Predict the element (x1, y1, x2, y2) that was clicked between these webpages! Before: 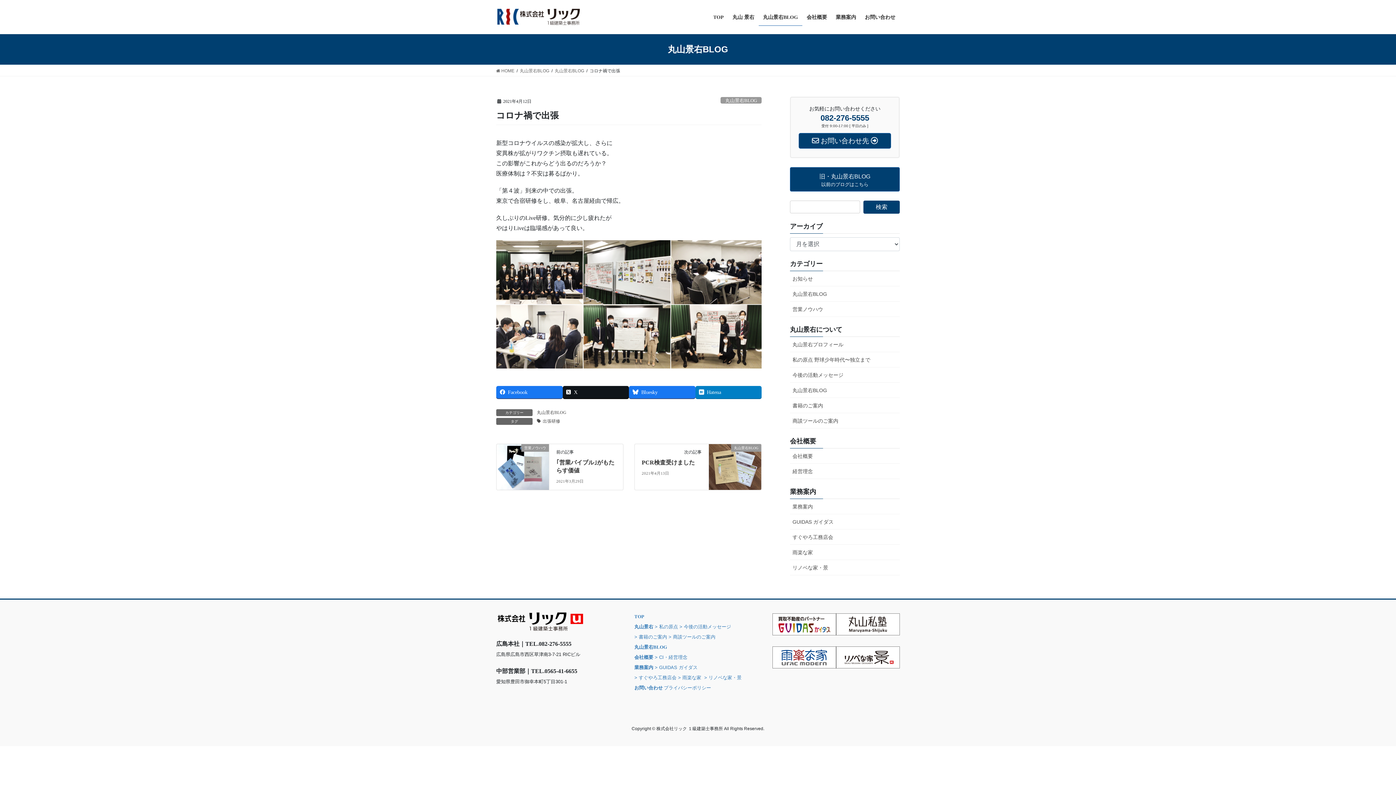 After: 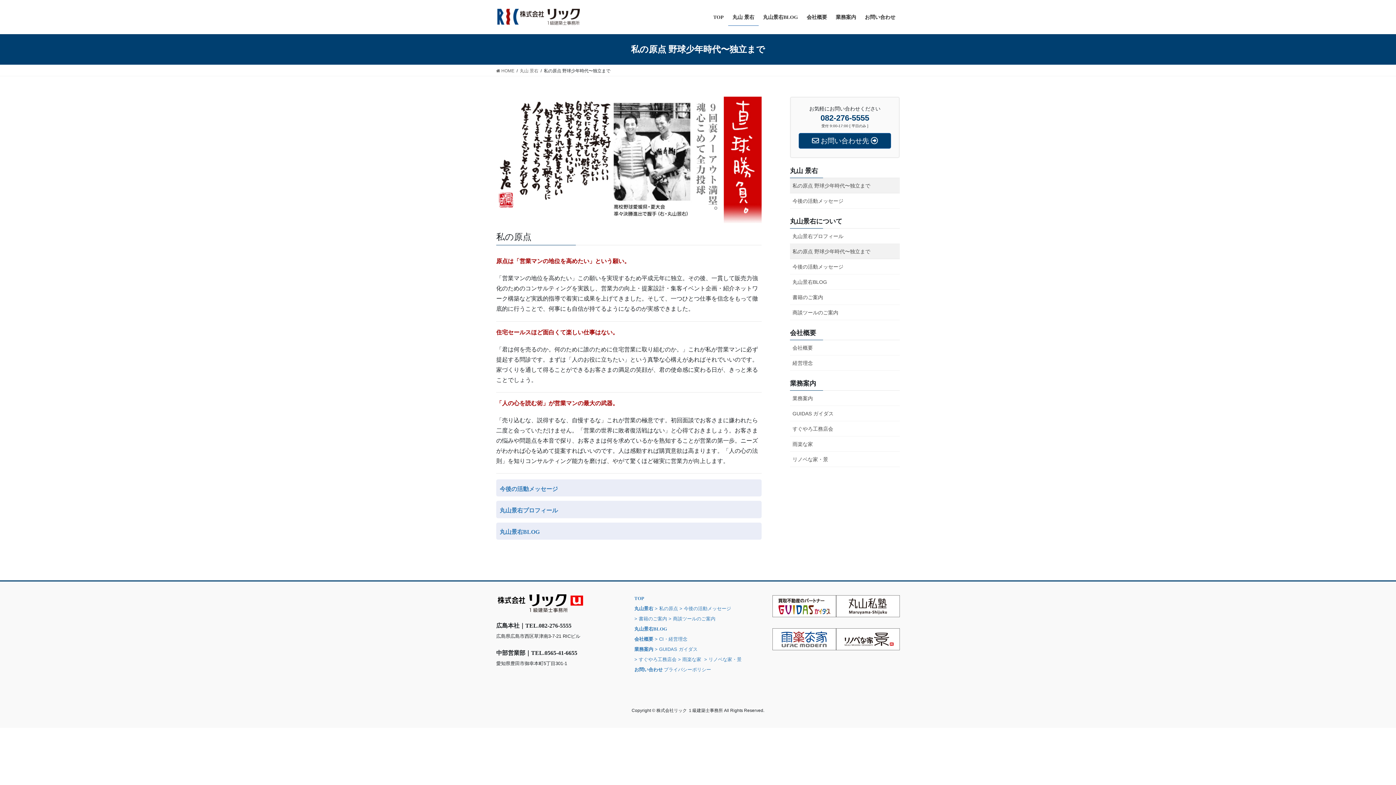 Action: bbox: (653, 624, 678, 629) label:  > 私の原点